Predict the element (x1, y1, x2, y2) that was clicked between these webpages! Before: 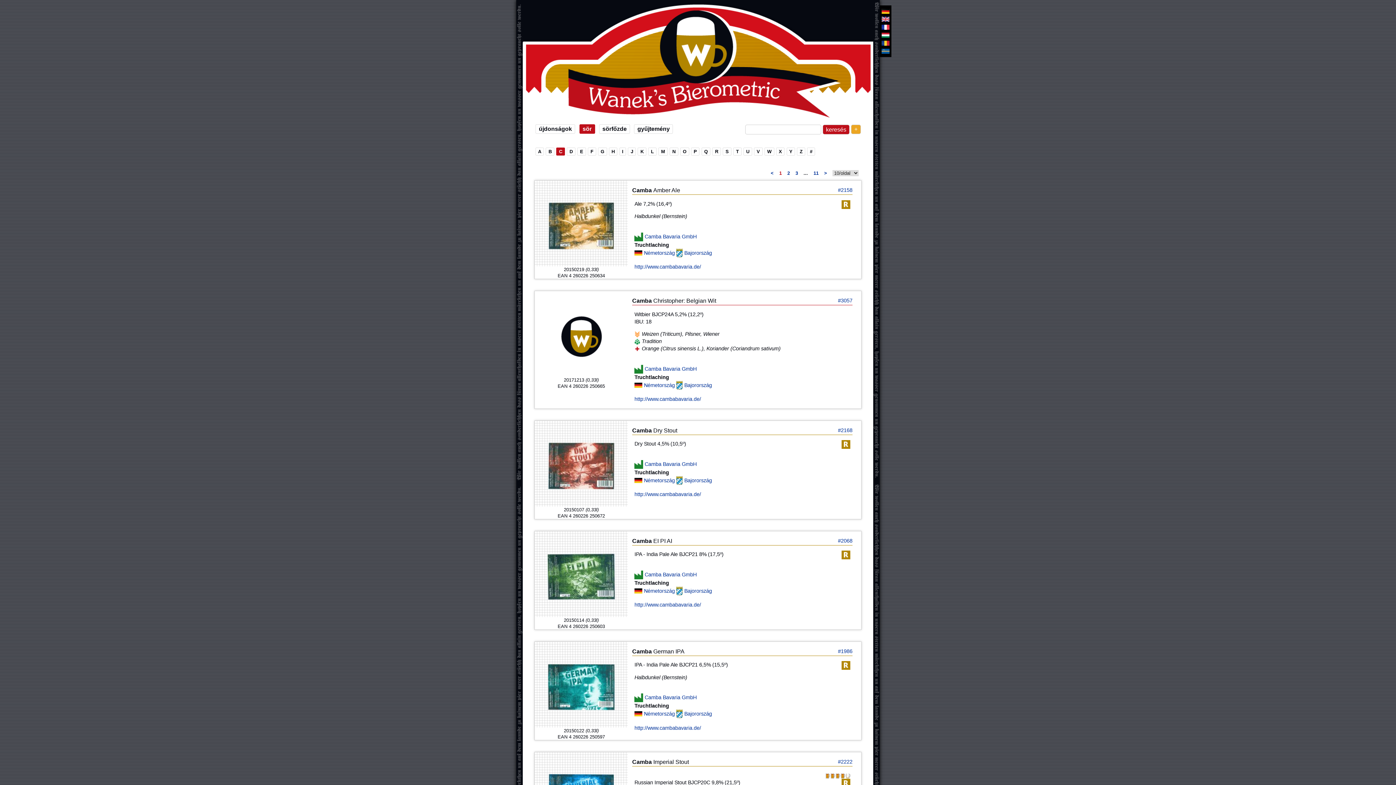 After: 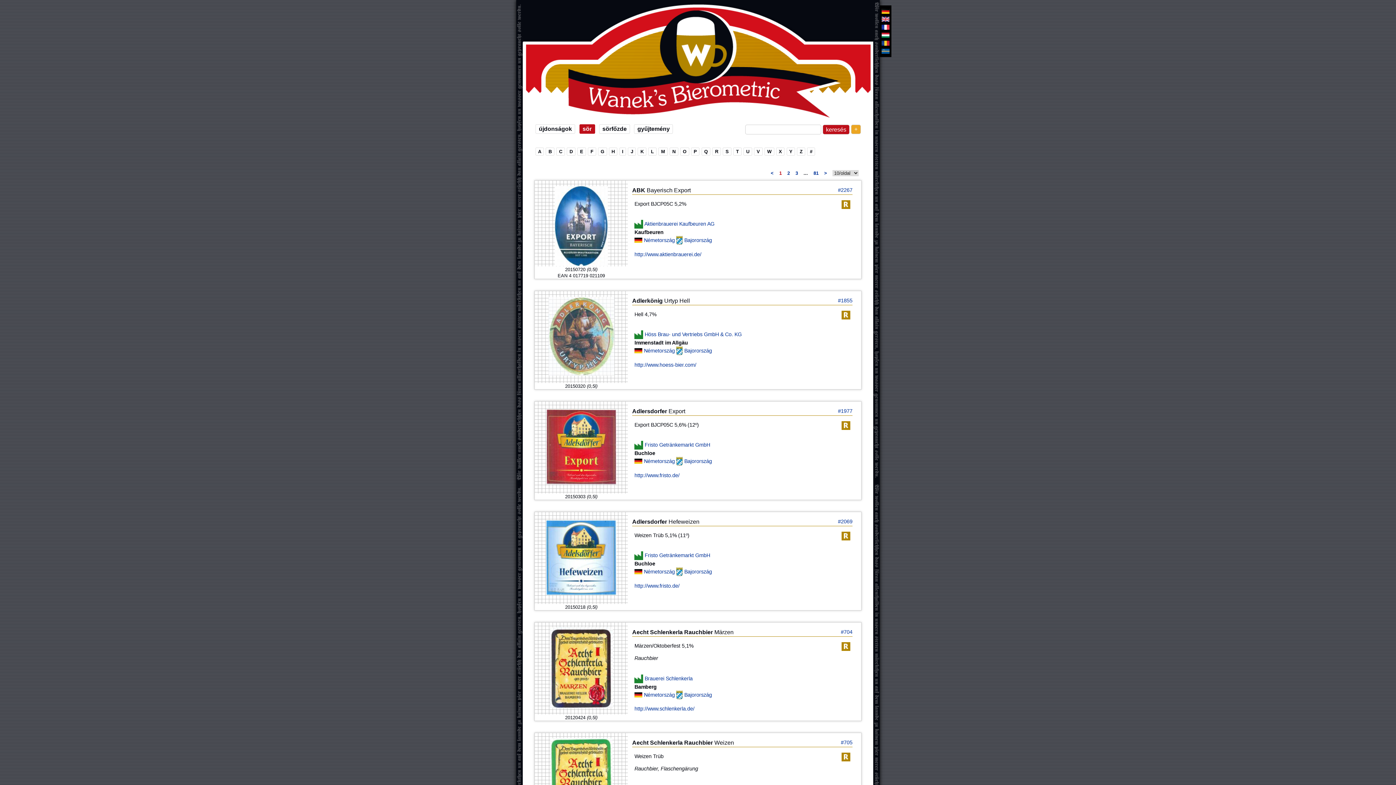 Action: bbox: (684, 711, 712, 717) label: Bajorország